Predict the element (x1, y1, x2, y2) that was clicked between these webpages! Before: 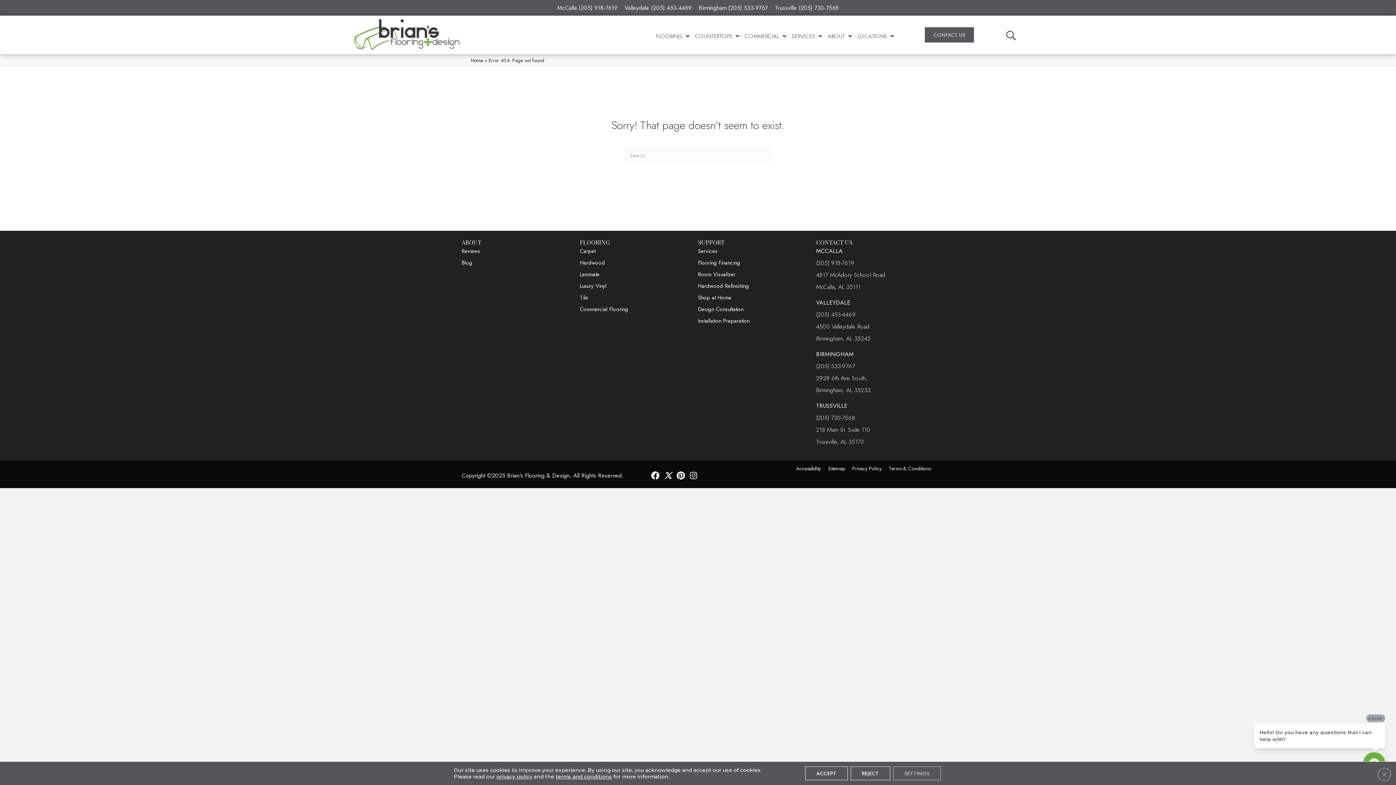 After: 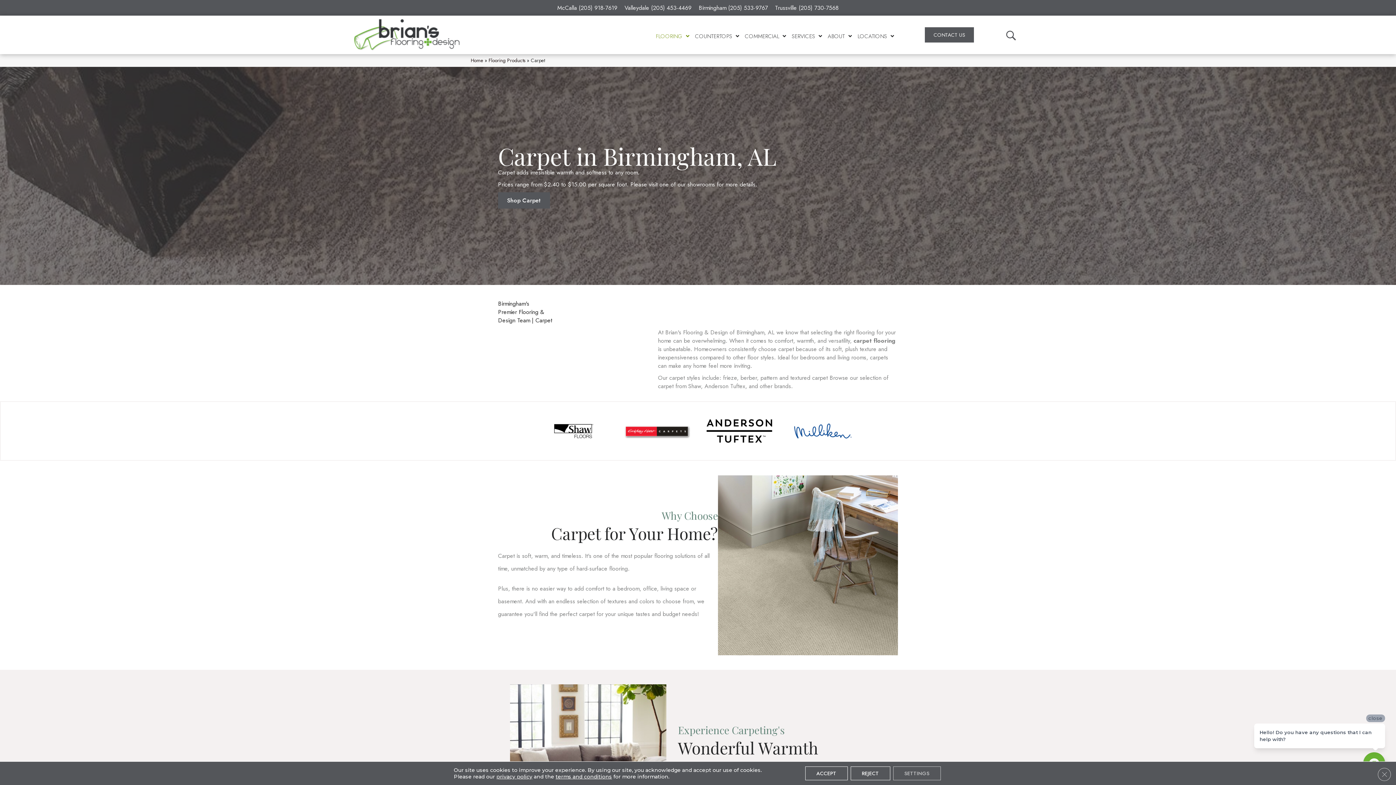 Action: bbox: (580, 247, 595, 255) label: Carpet